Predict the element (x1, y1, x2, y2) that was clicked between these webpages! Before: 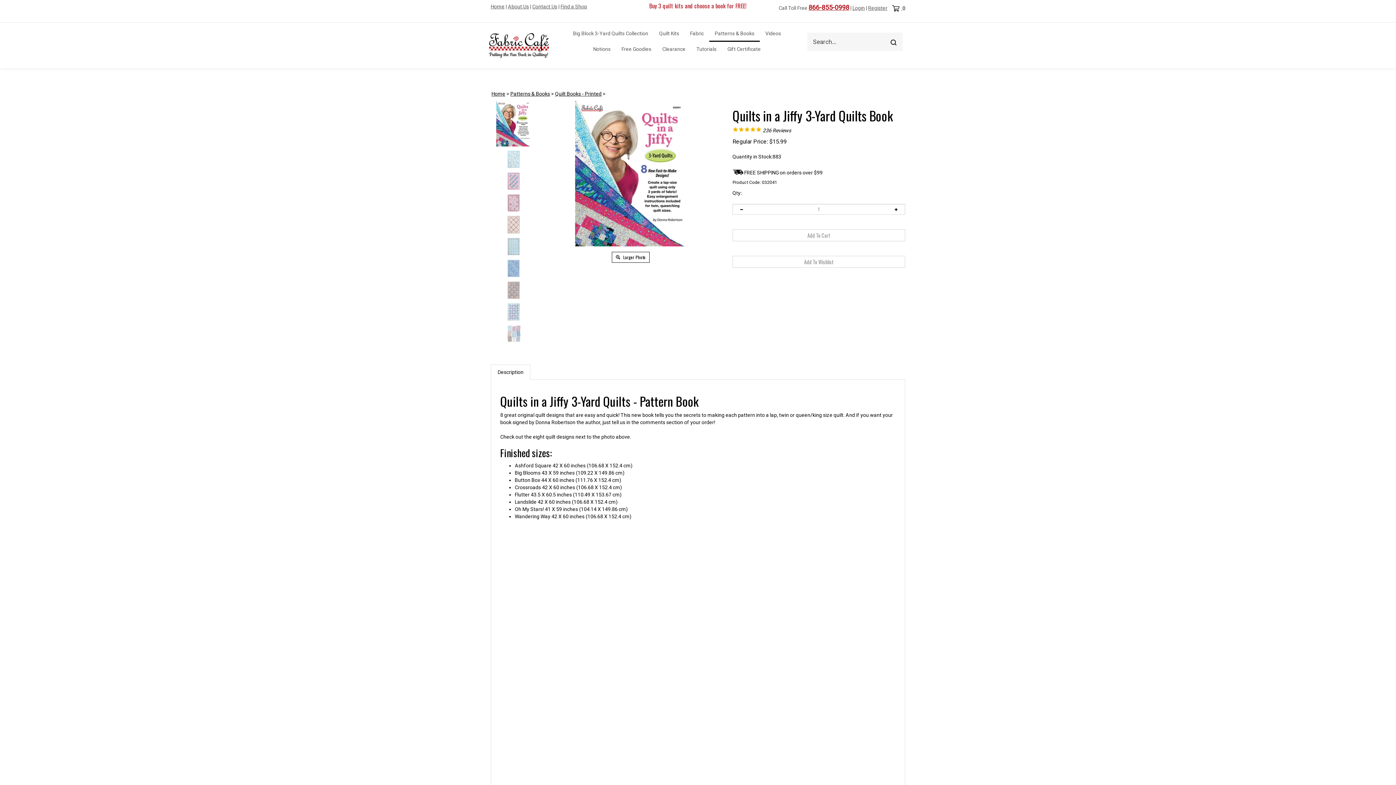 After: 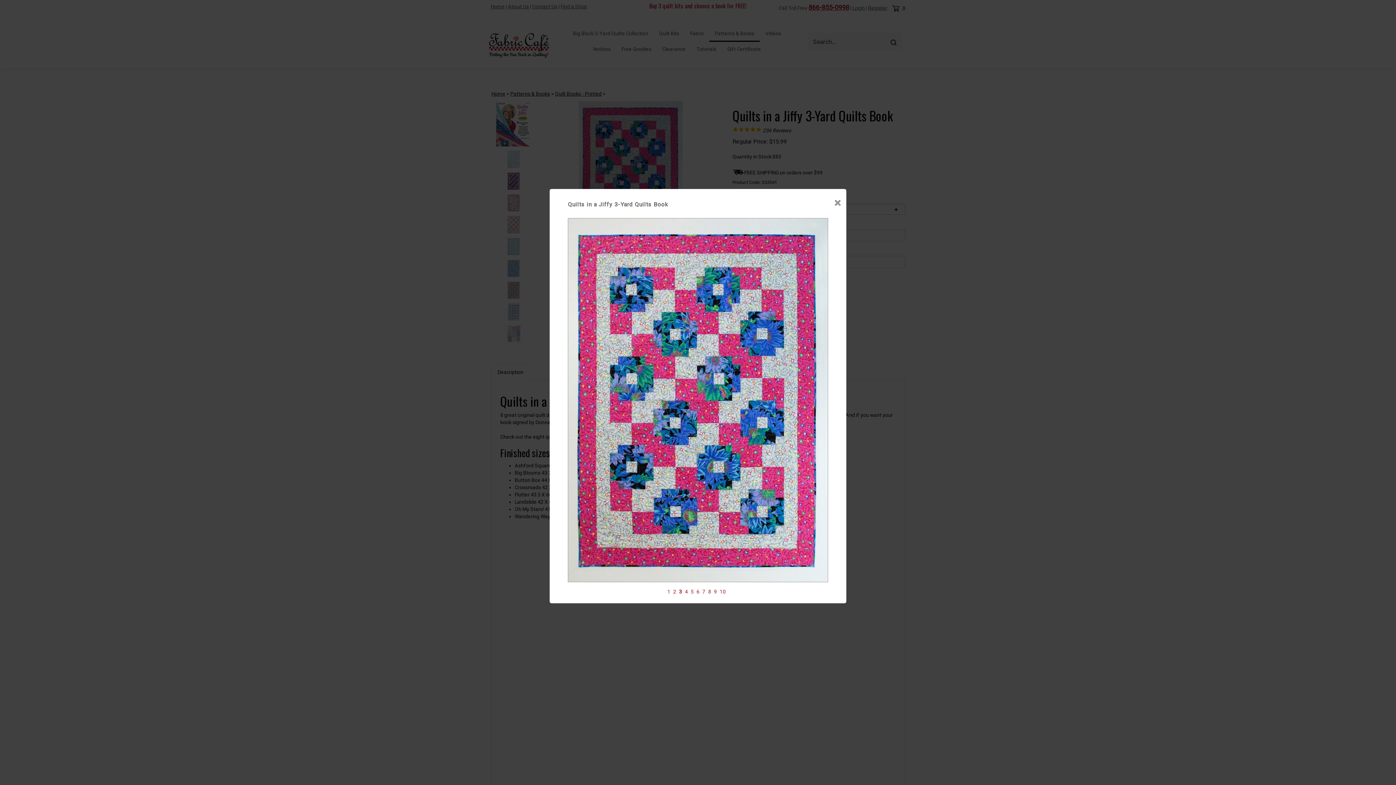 Action: bbox: (496, 171, 531, 190)